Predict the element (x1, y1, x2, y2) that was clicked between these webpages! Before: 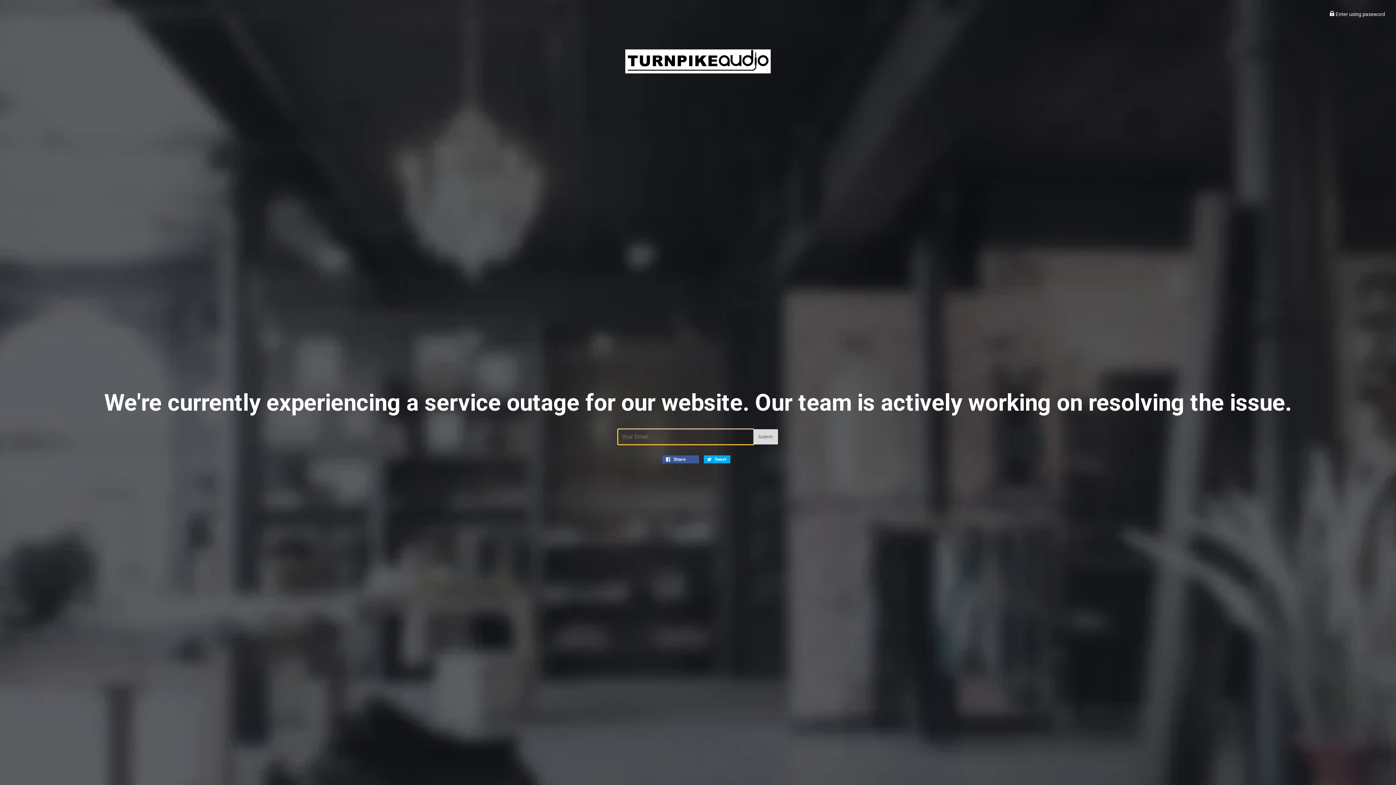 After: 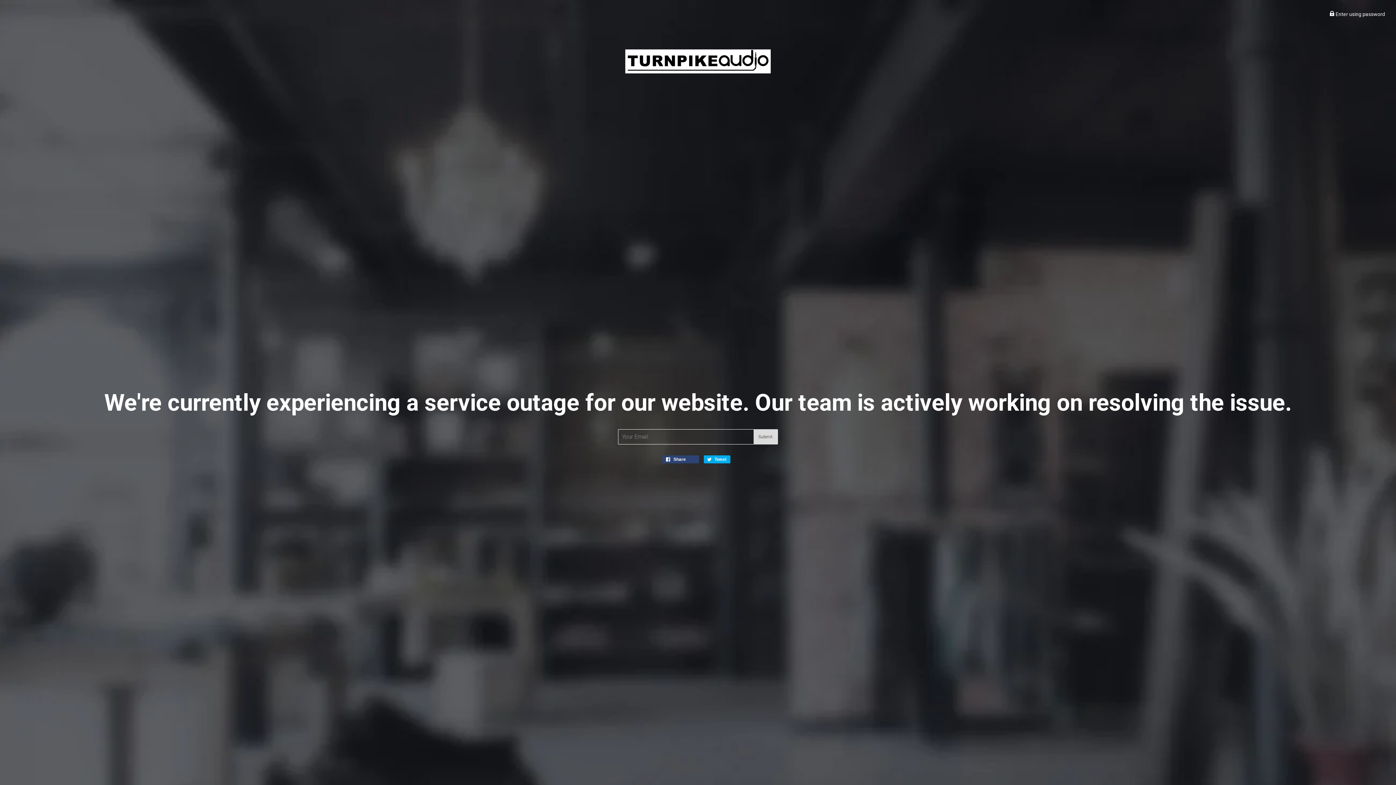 Action: label:  Share 
Share on Facebook
0 bbox: (662, 455, 699, 463)